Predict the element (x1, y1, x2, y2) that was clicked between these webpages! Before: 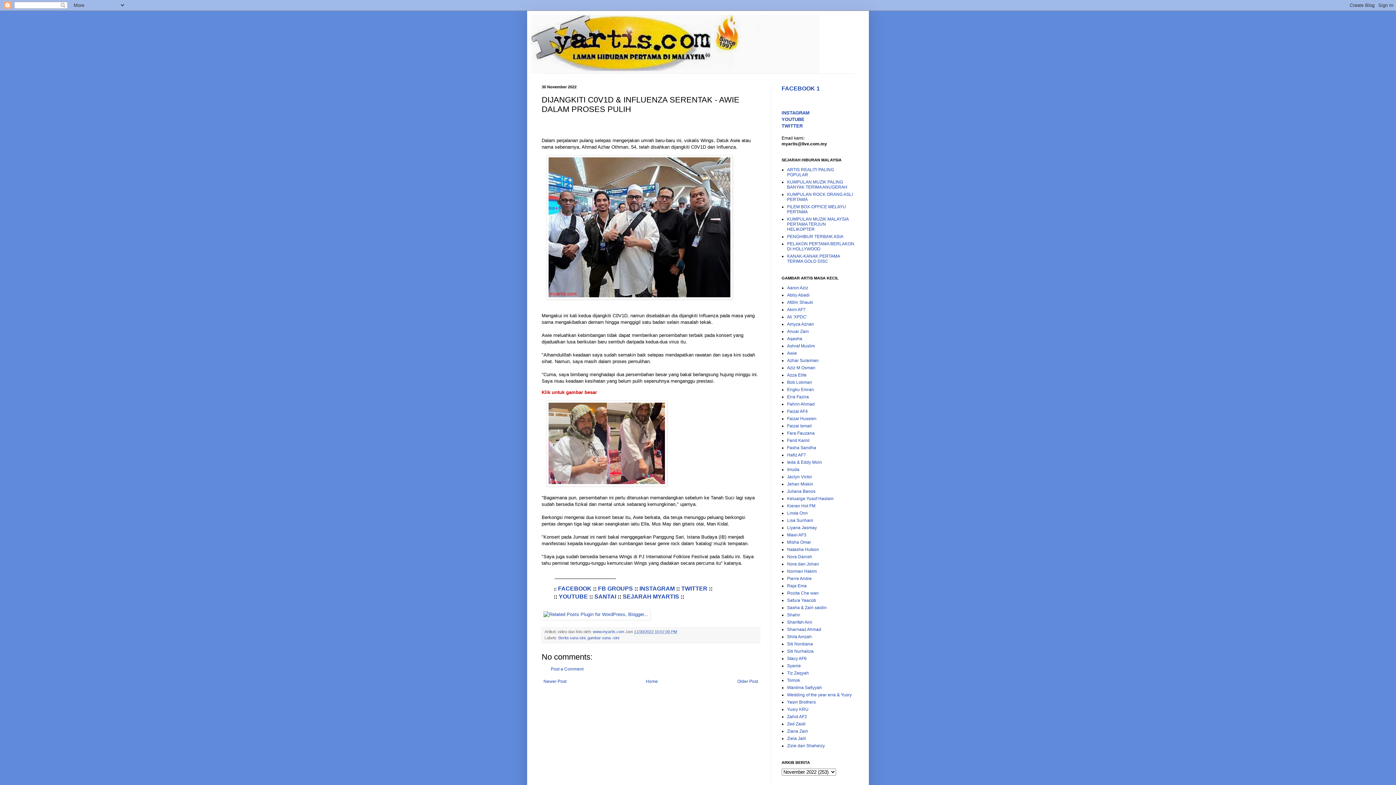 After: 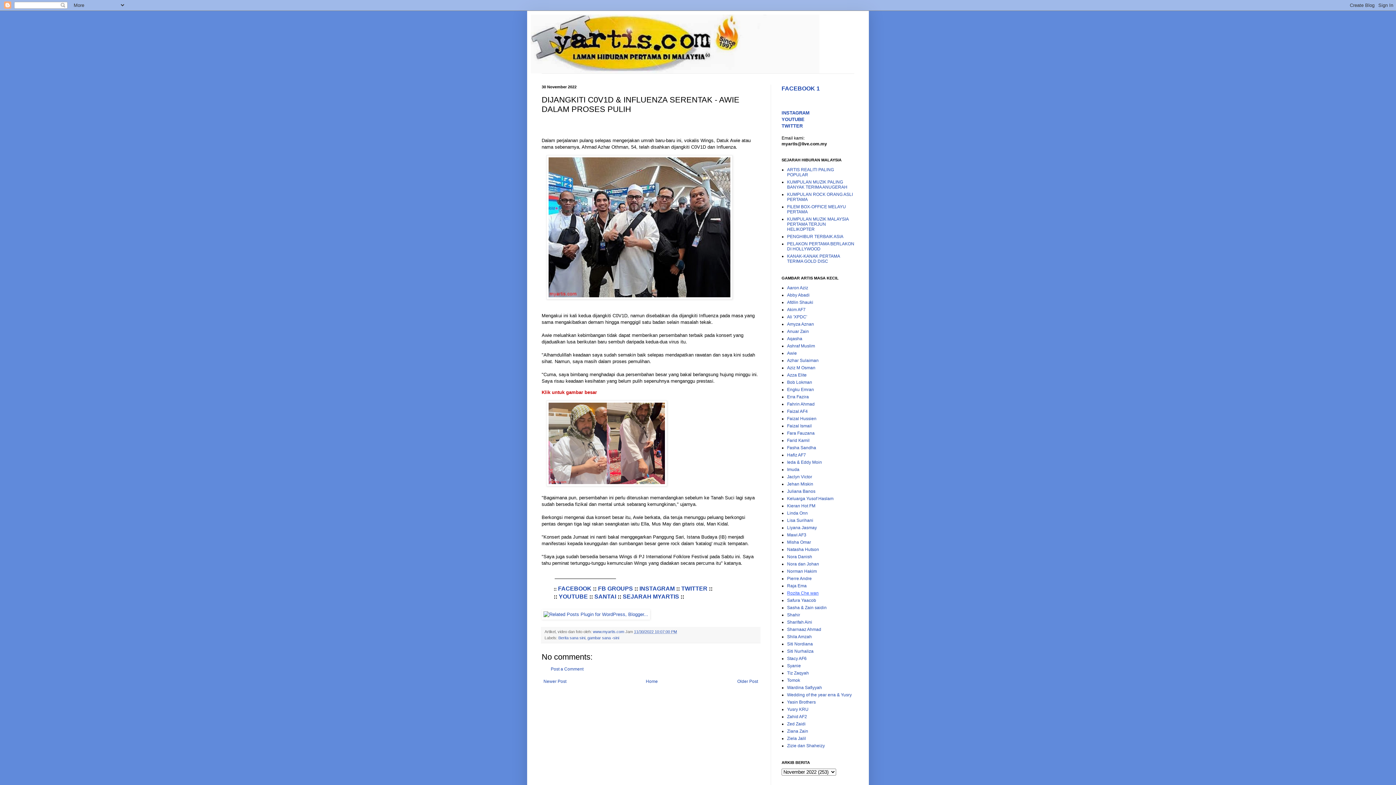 Action: label: Rozita Che wan bbox: (787, 590, 818, 596)